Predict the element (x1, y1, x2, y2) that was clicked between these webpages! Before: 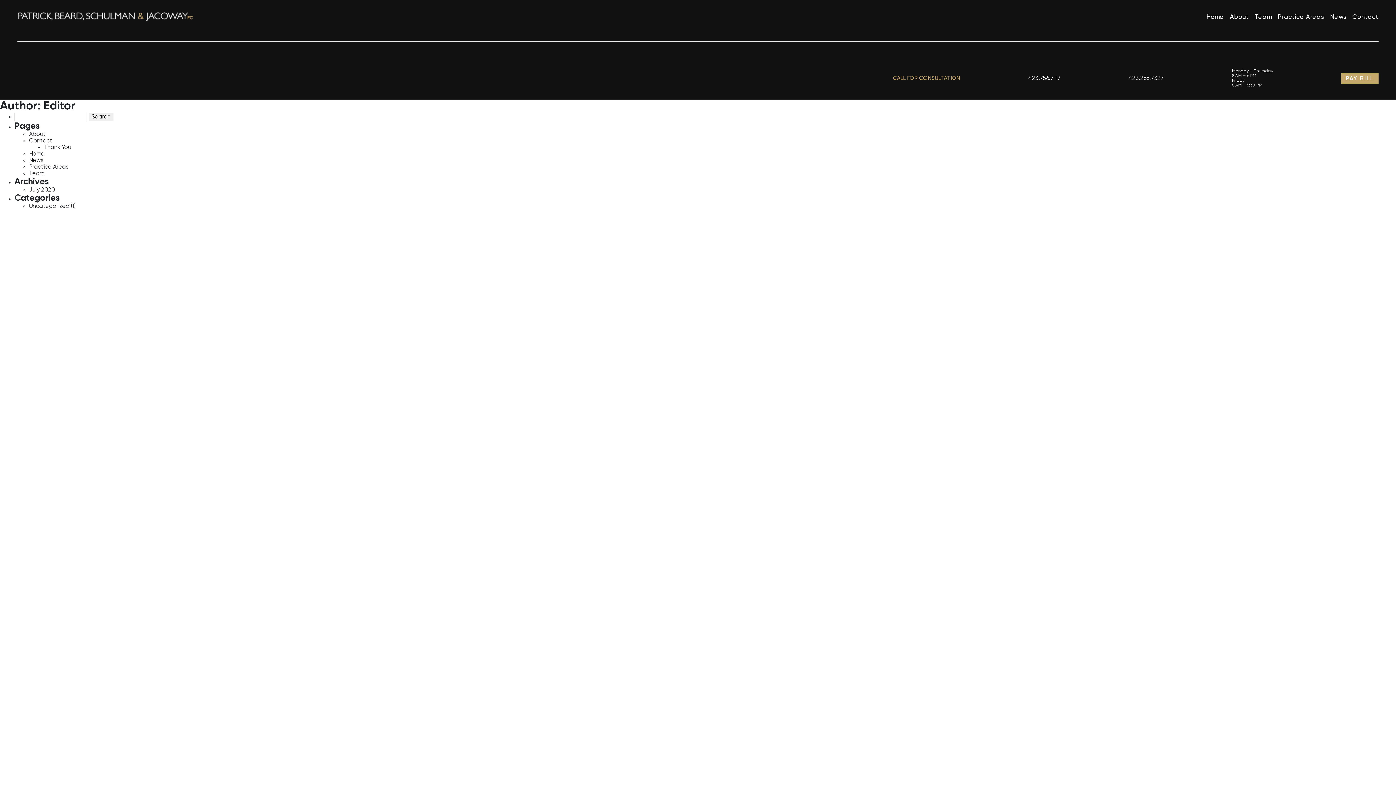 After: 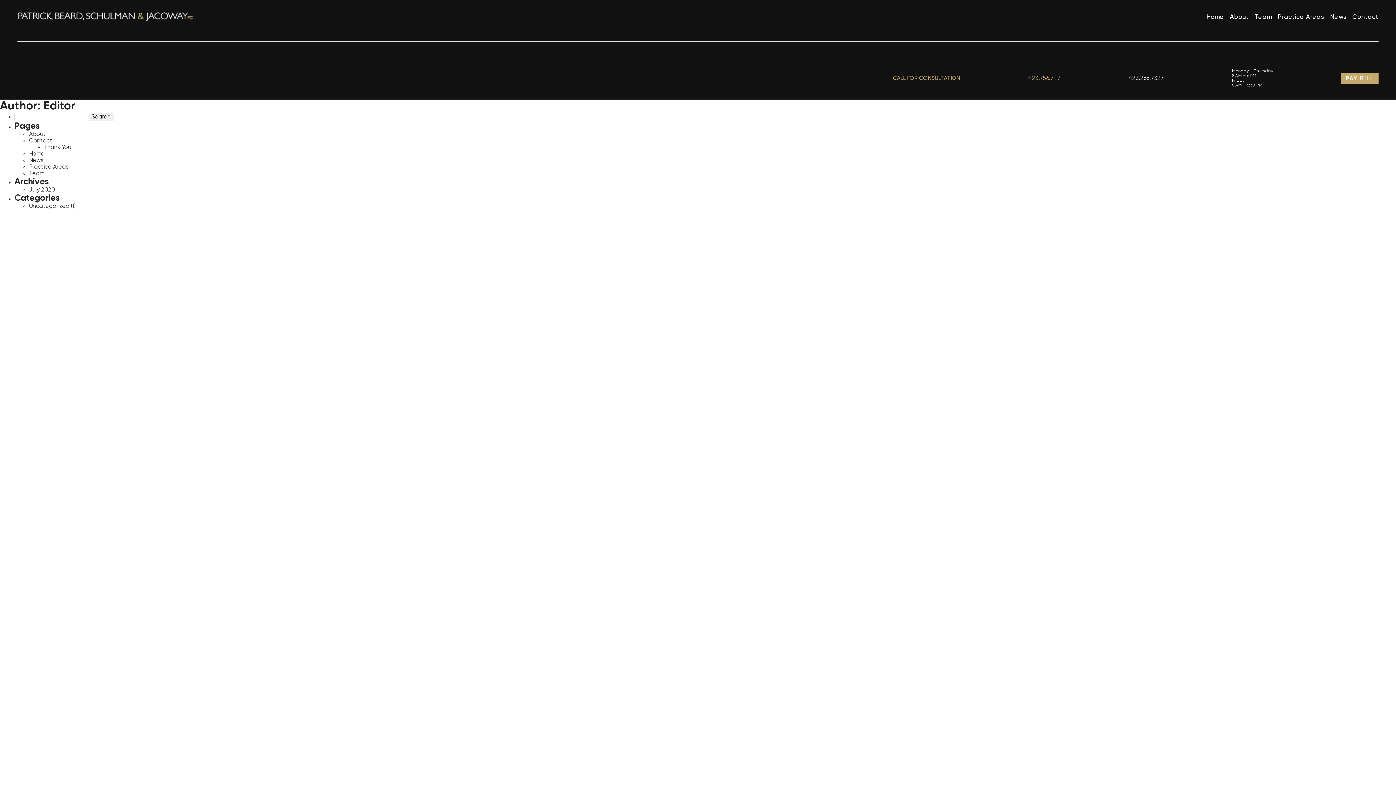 Action: label: 423.756.7117 bbox: (1028, 75, 1060, 81)